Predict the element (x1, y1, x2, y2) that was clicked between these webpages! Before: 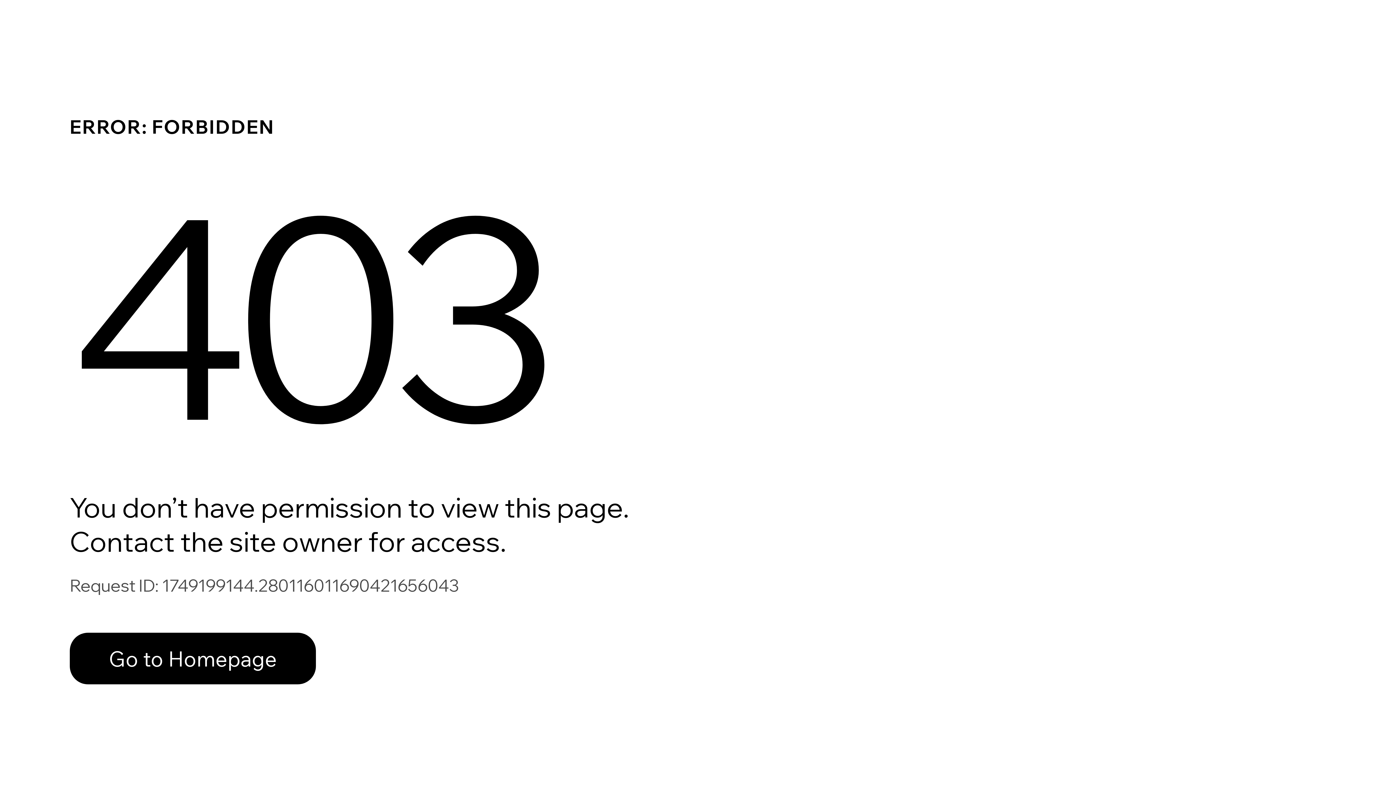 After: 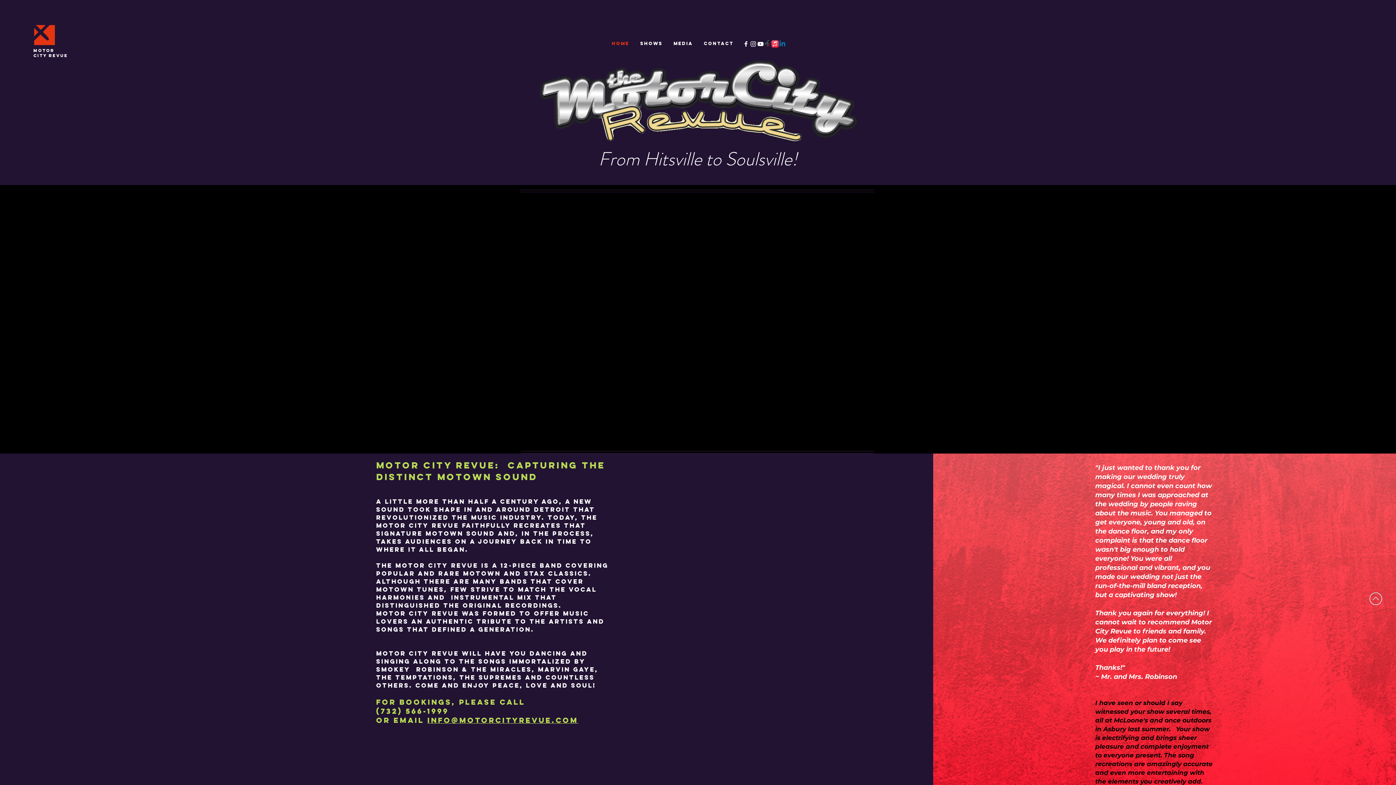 Action: bbox: (69, 633, 316, 684) label: Go to Homepage